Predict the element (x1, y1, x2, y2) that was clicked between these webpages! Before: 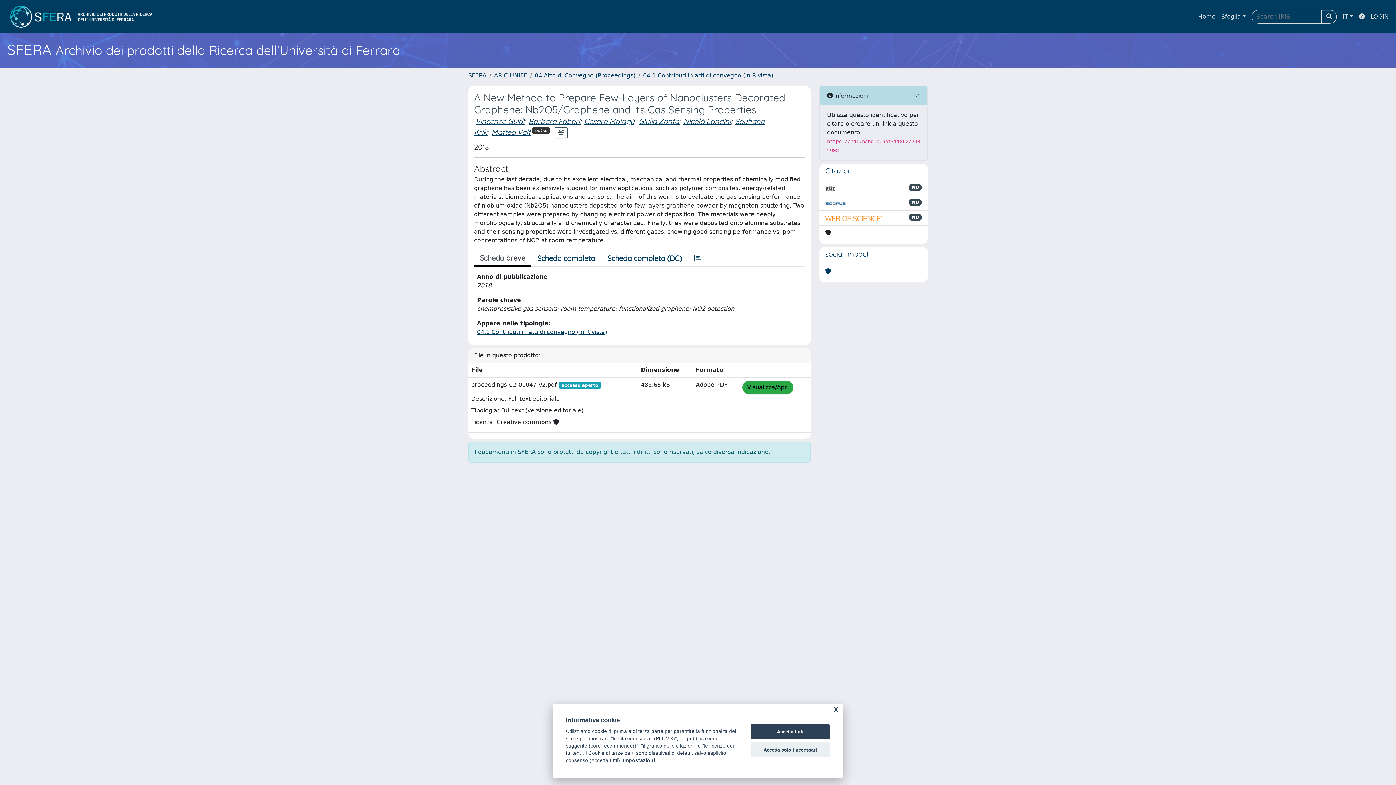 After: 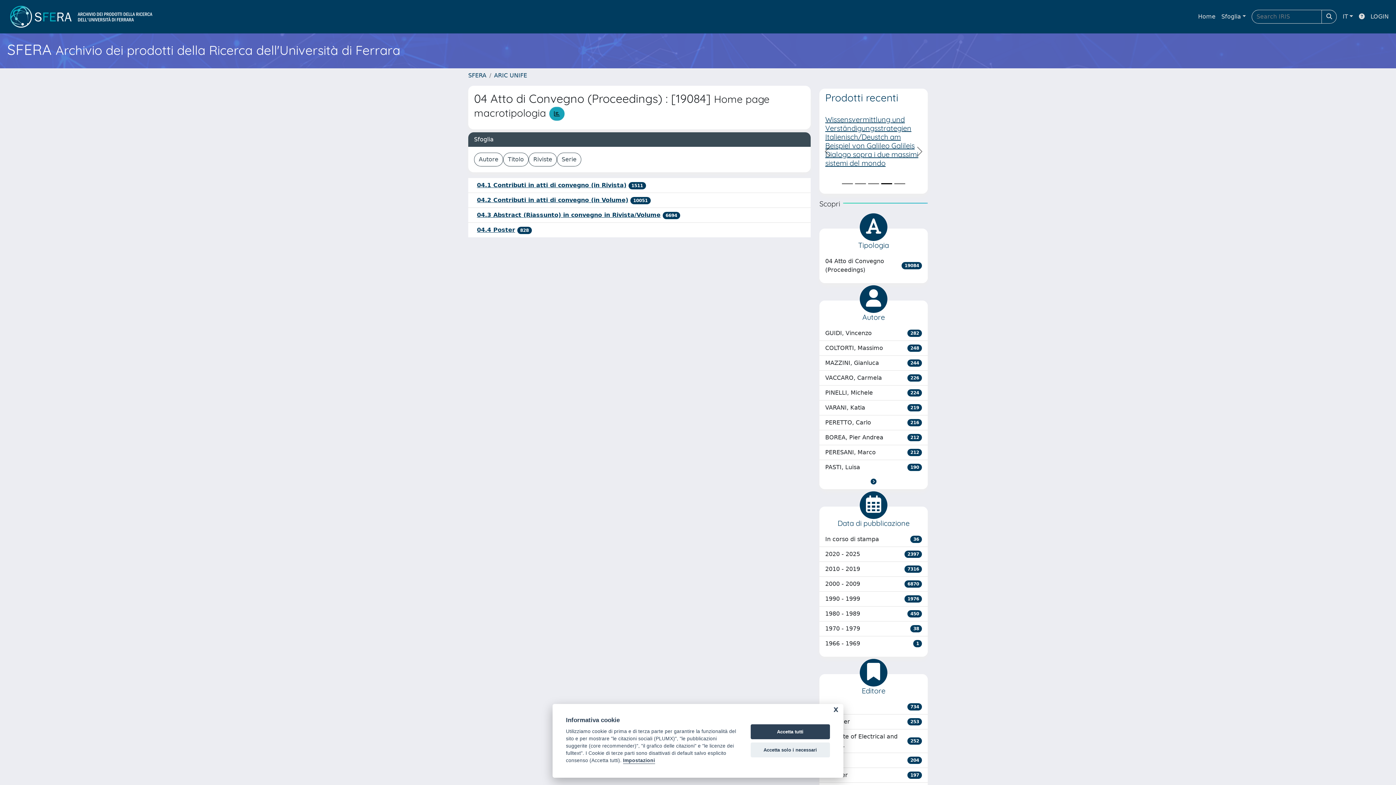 Action: bbox: (534, 72, 635, 78) label: 04 Atto di Convegno (Proceedings)